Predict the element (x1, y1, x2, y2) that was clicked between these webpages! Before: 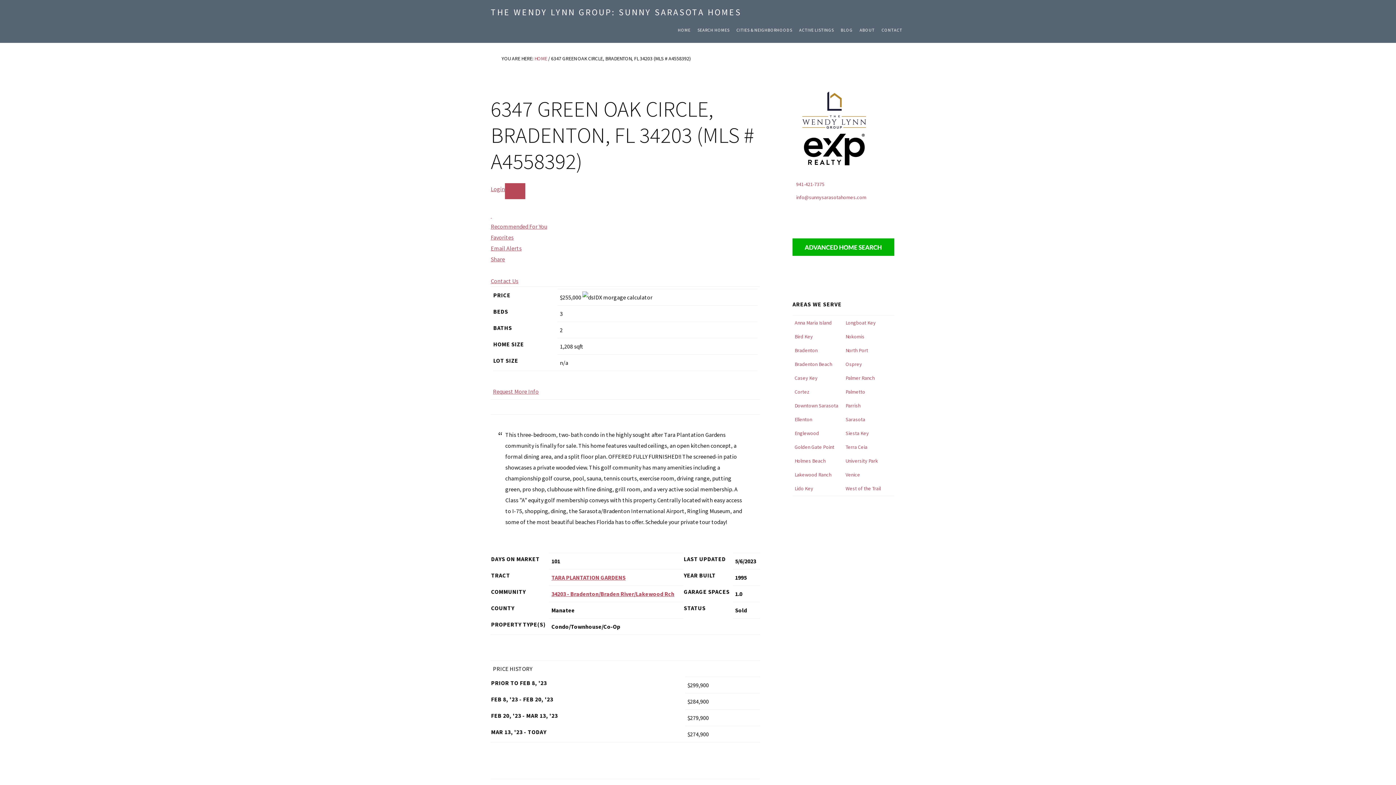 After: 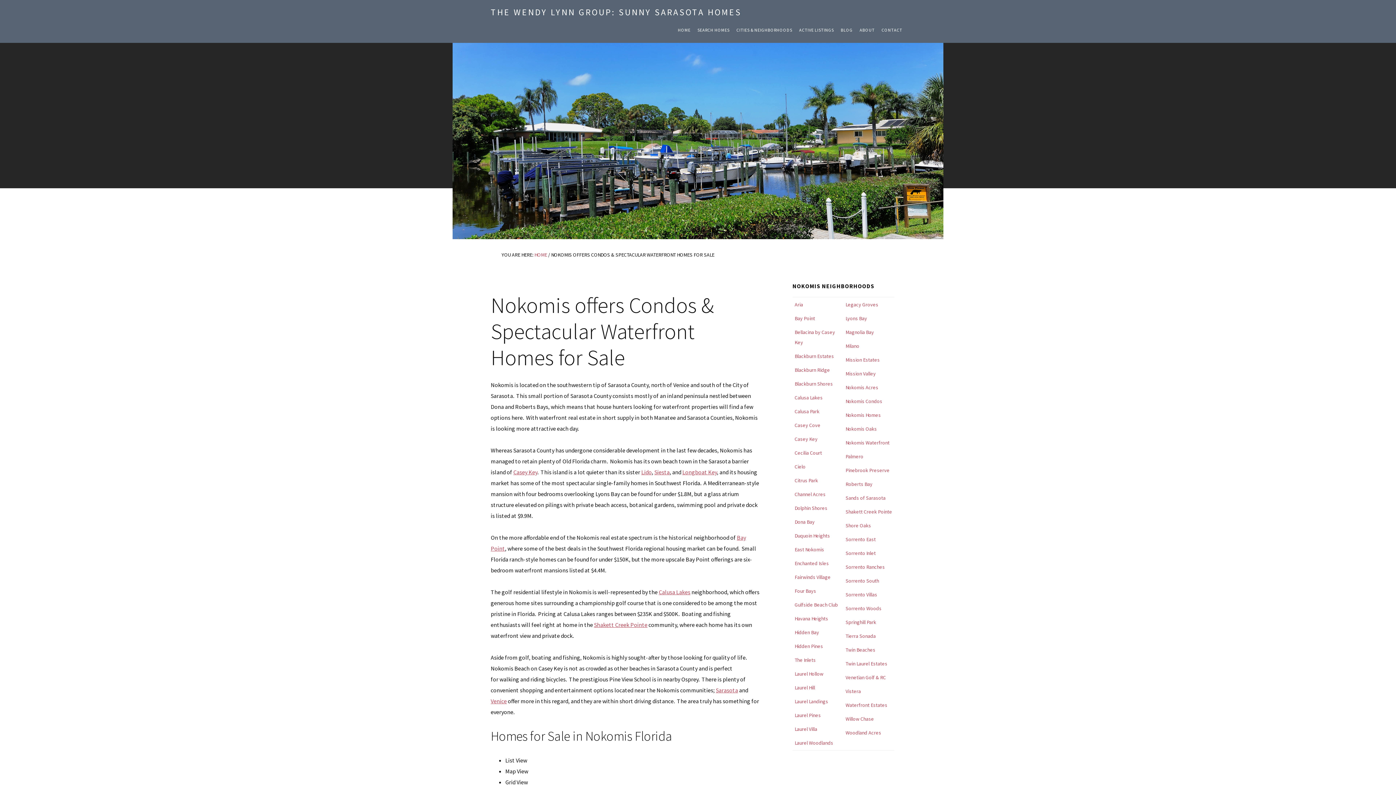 Action: bbox: (845, 333, 864, 339) label: Nokomis